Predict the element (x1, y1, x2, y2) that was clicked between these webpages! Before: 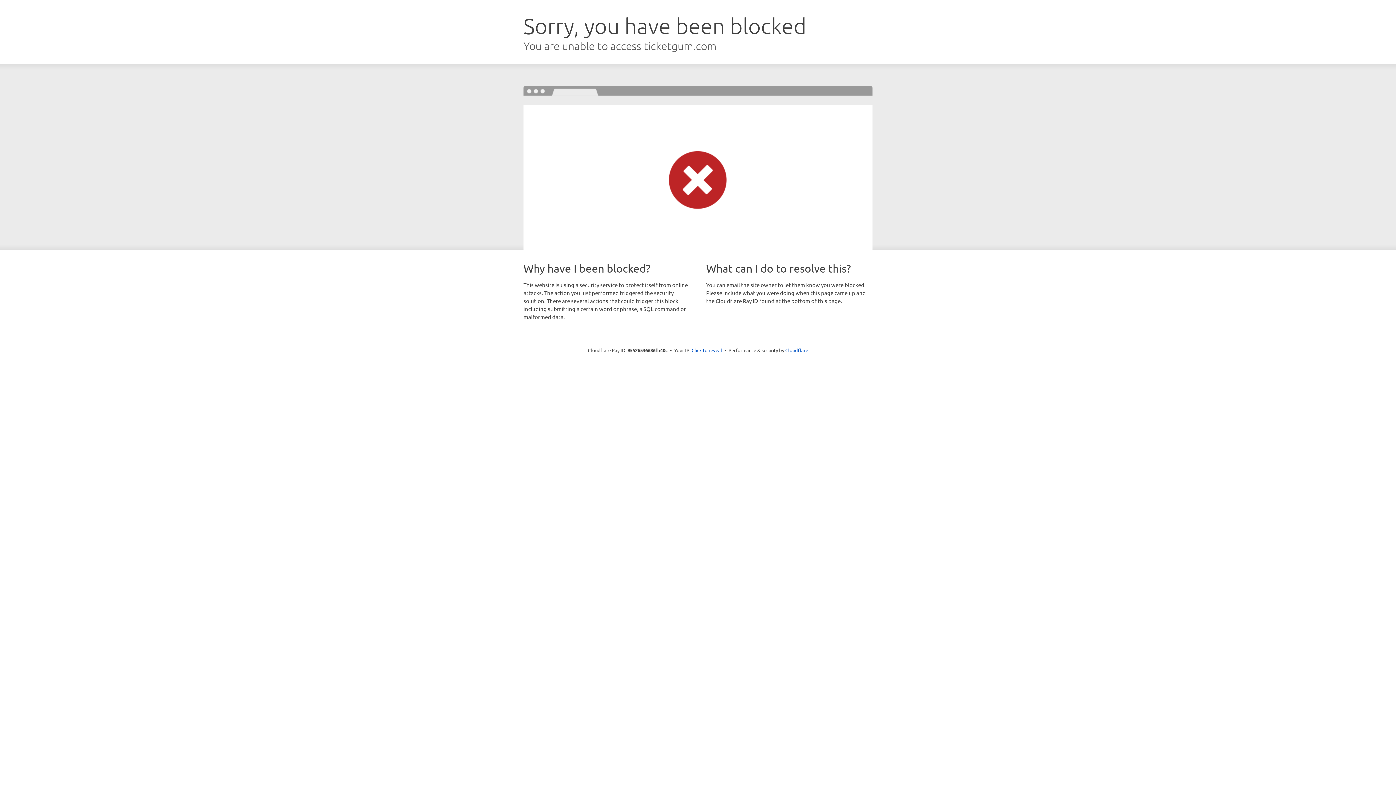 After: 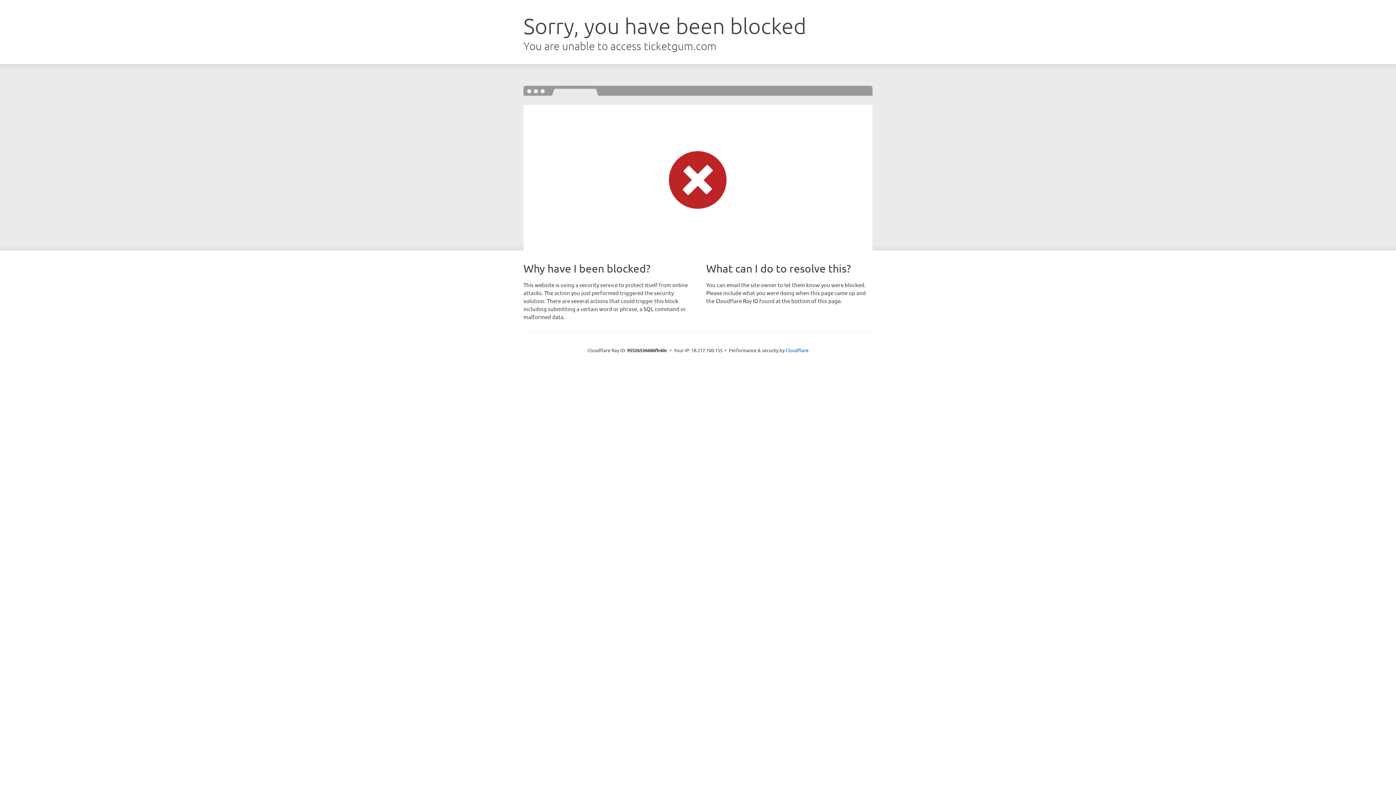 Action: label: Click to reveal bbox: (691, 346, 722, 353)